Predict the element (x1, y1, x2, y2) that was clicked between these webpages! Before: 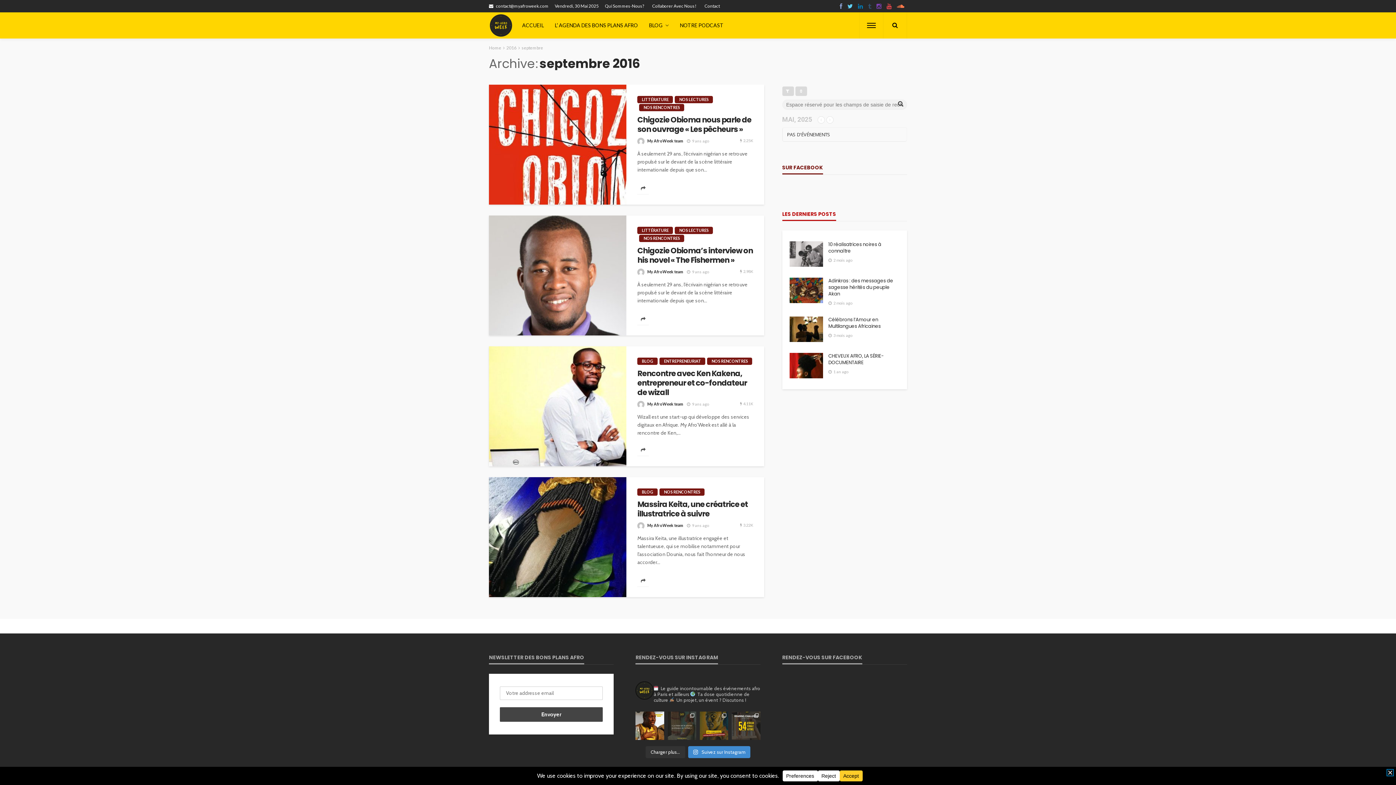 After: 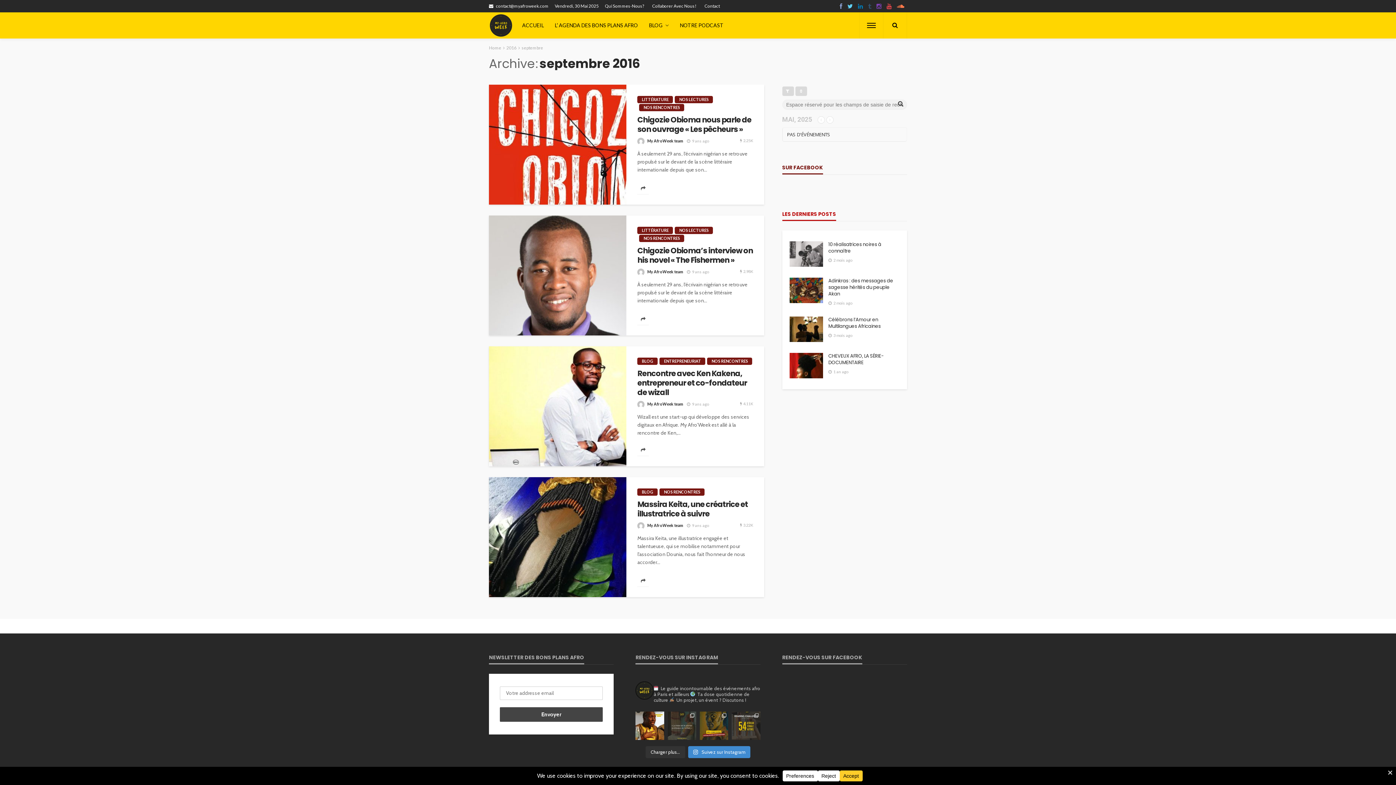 Action: label: [ Le Reading Challenge 54 – Partie 2 ] Et si on bbox: (732, 712, 760, 740)